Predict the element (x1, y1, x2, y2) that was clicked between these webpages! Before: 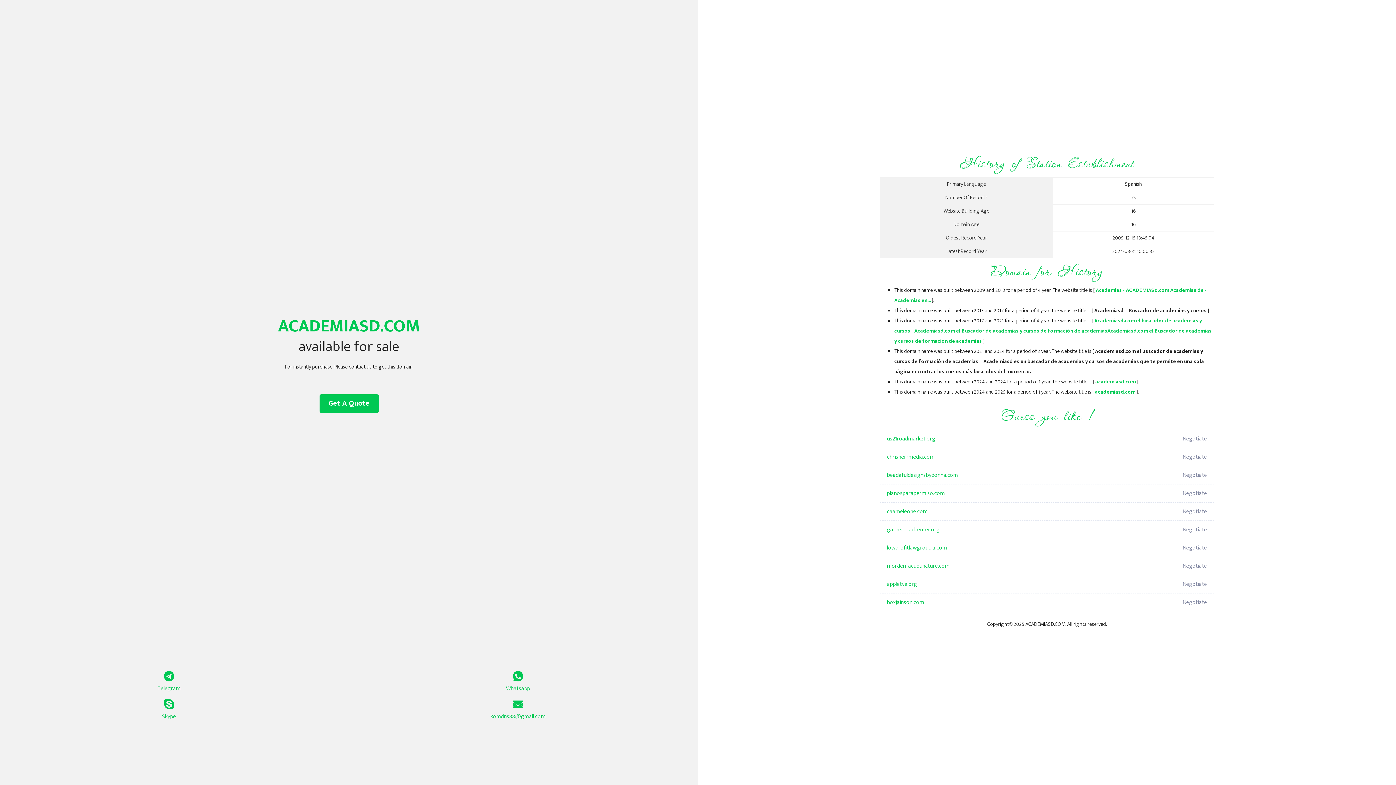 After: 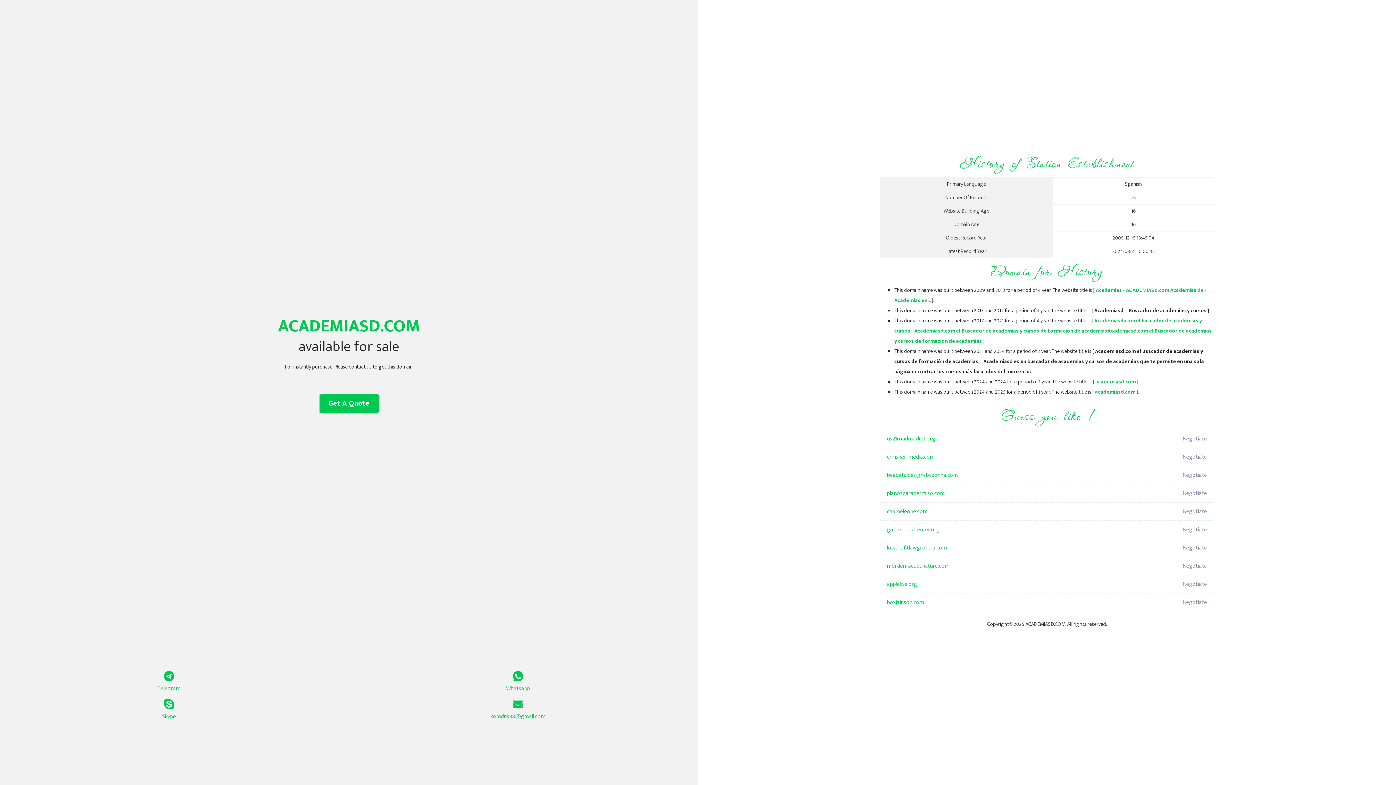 Action: bbox: (319, 394, 378, 413) label: Get A Quote